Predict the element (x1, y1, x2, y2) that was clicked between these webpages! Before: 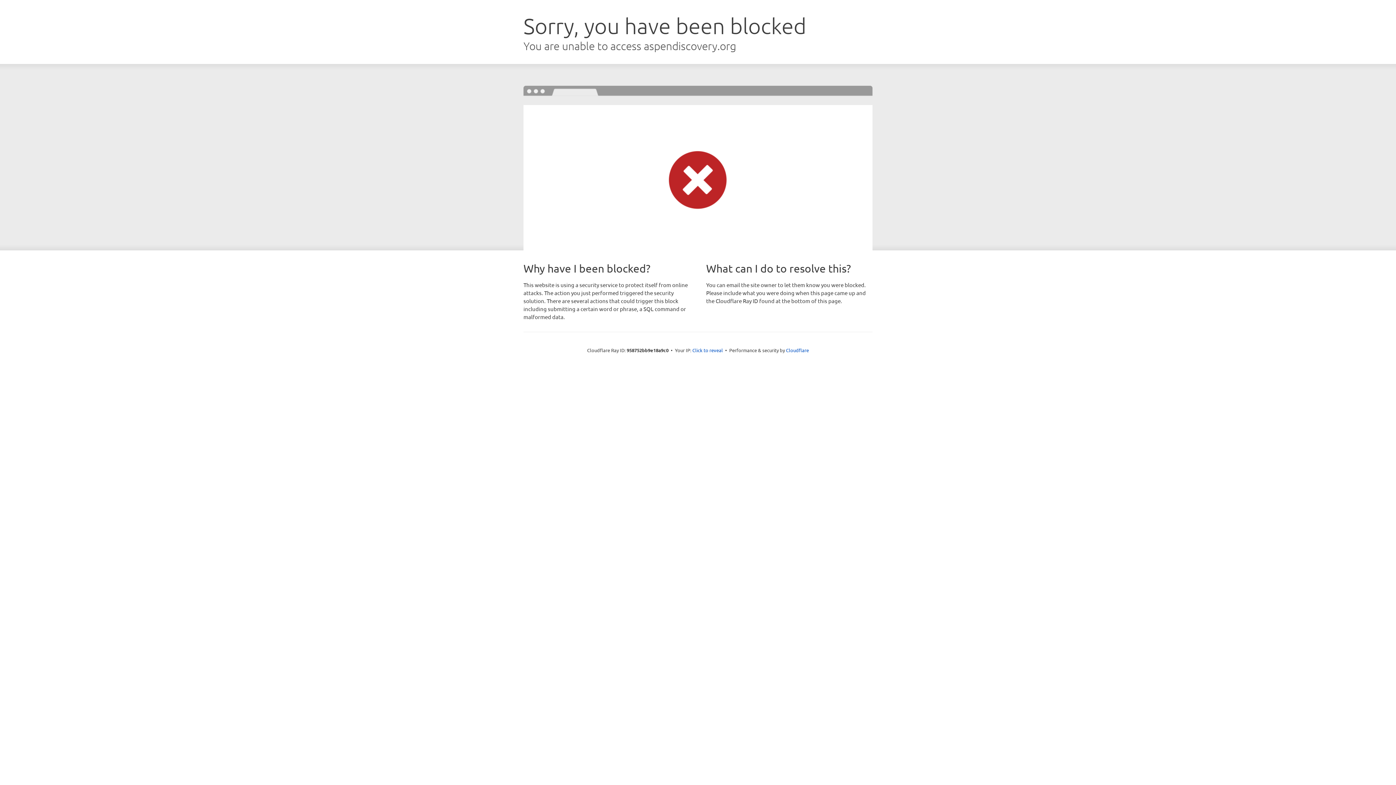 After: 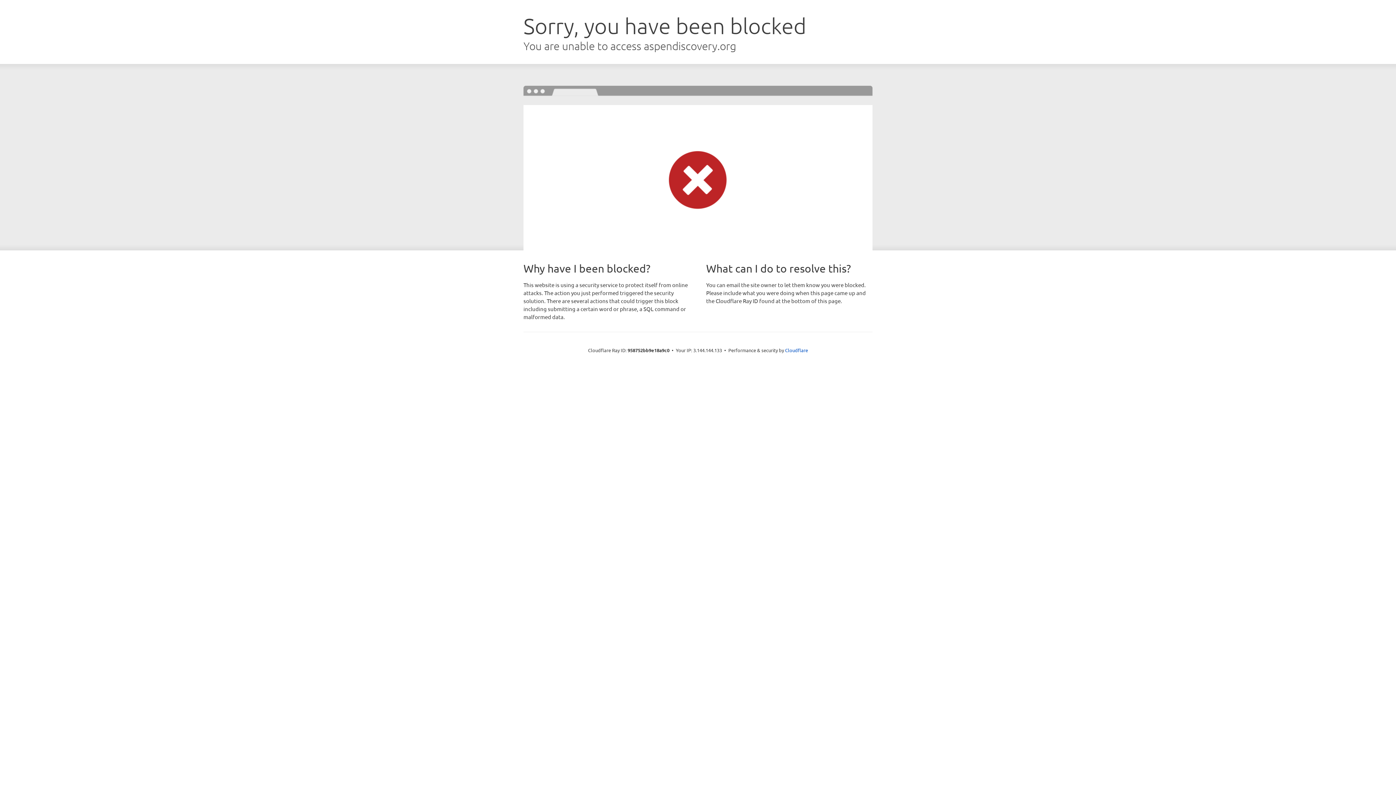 Action: label: Click to reveal bbox: (692, 346, 723, 353)